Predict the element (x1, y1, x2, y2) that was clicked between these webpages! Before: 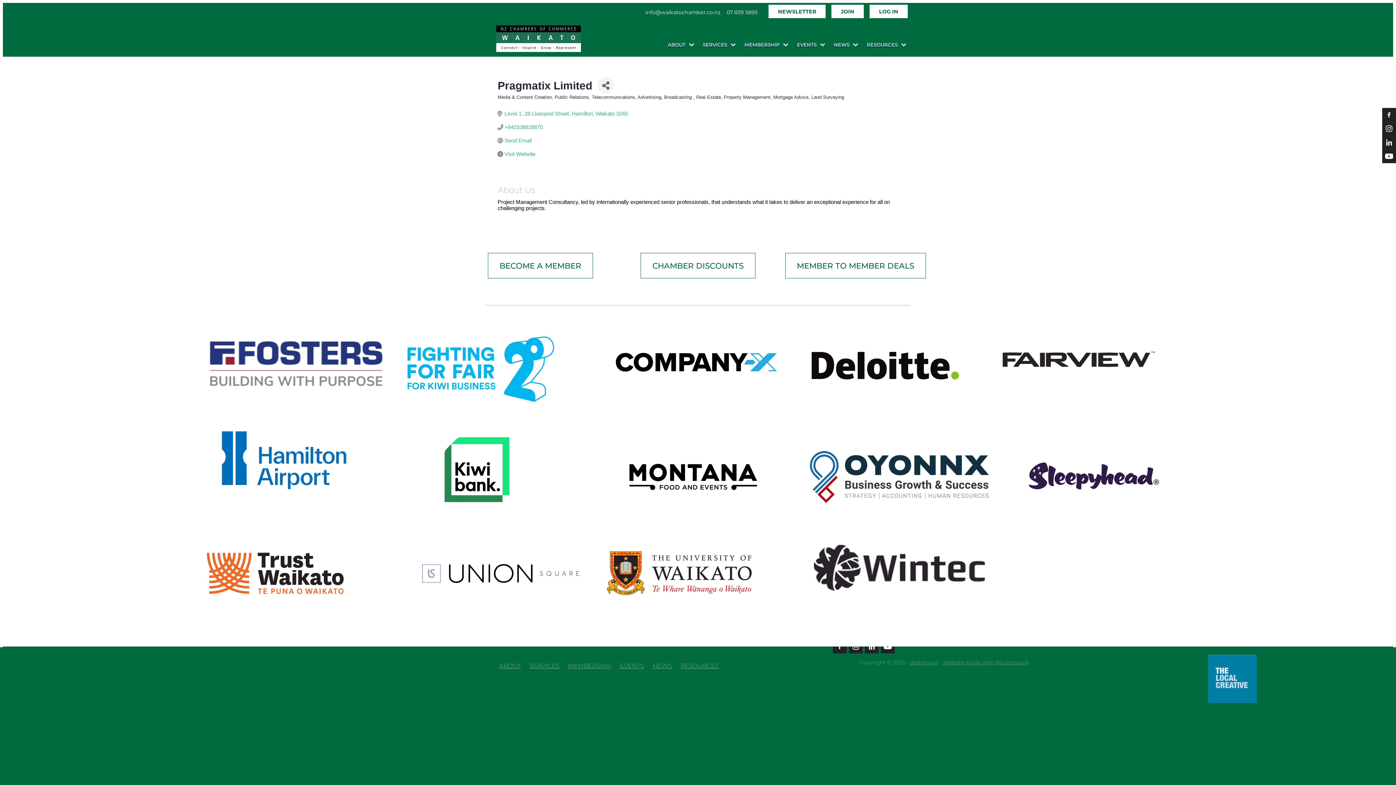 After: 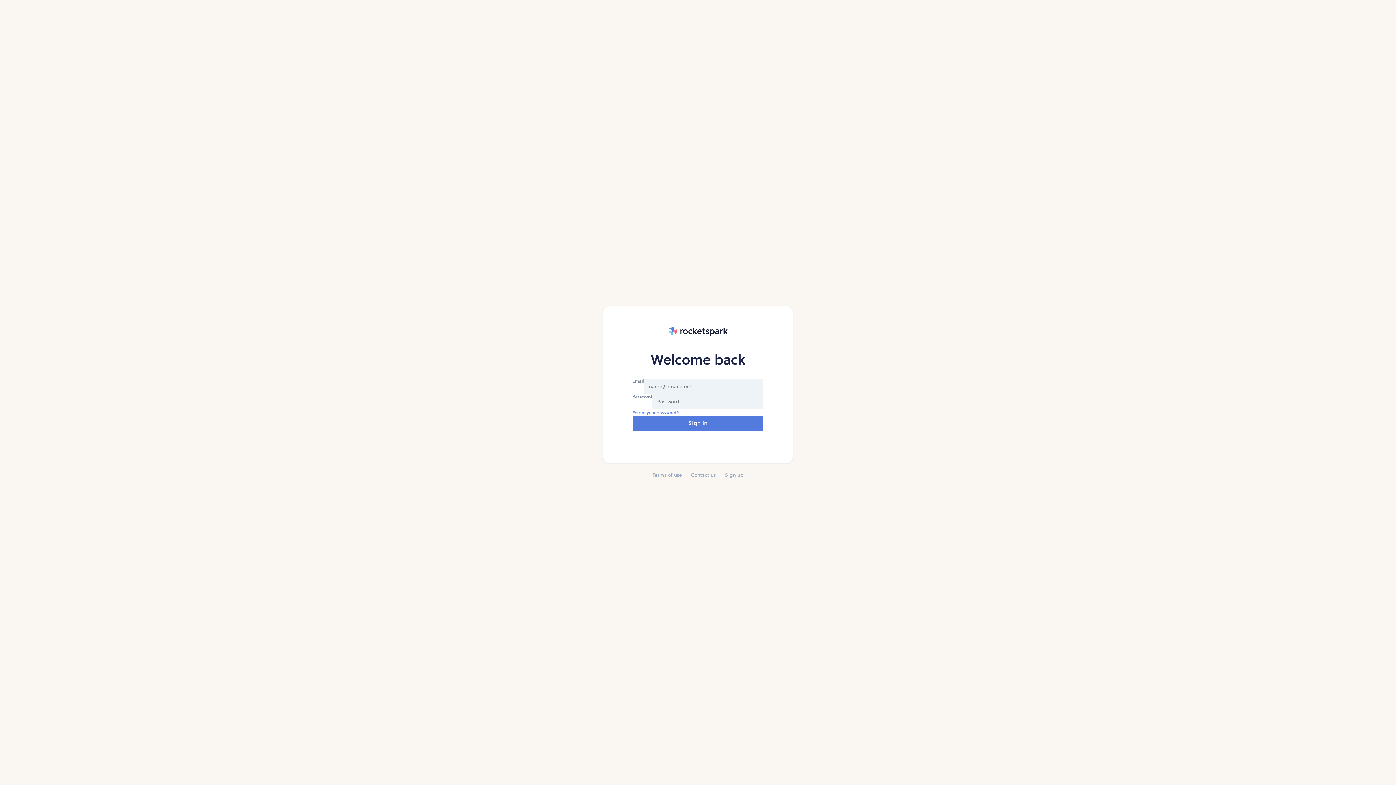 Action: label: dashboard bbox: (909, 659, 938, 666)